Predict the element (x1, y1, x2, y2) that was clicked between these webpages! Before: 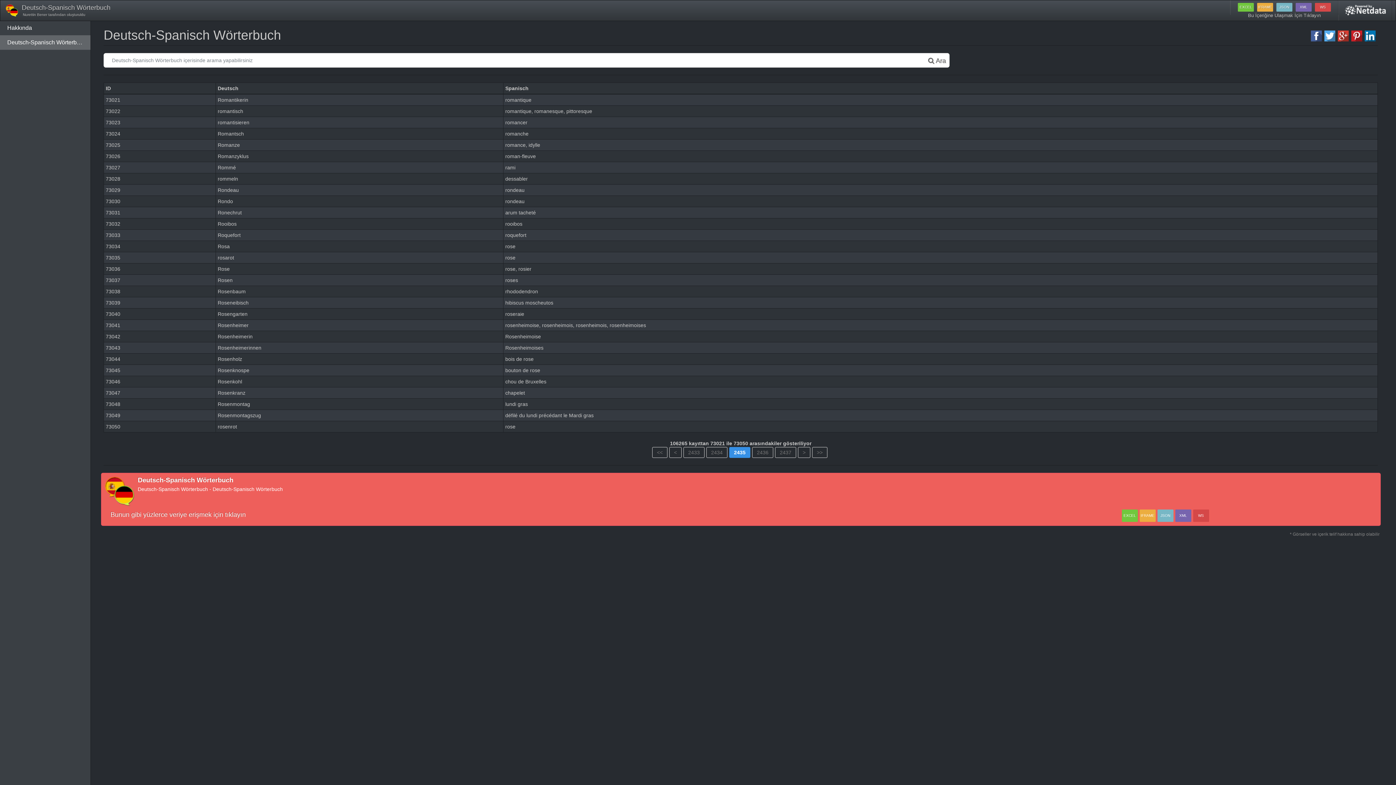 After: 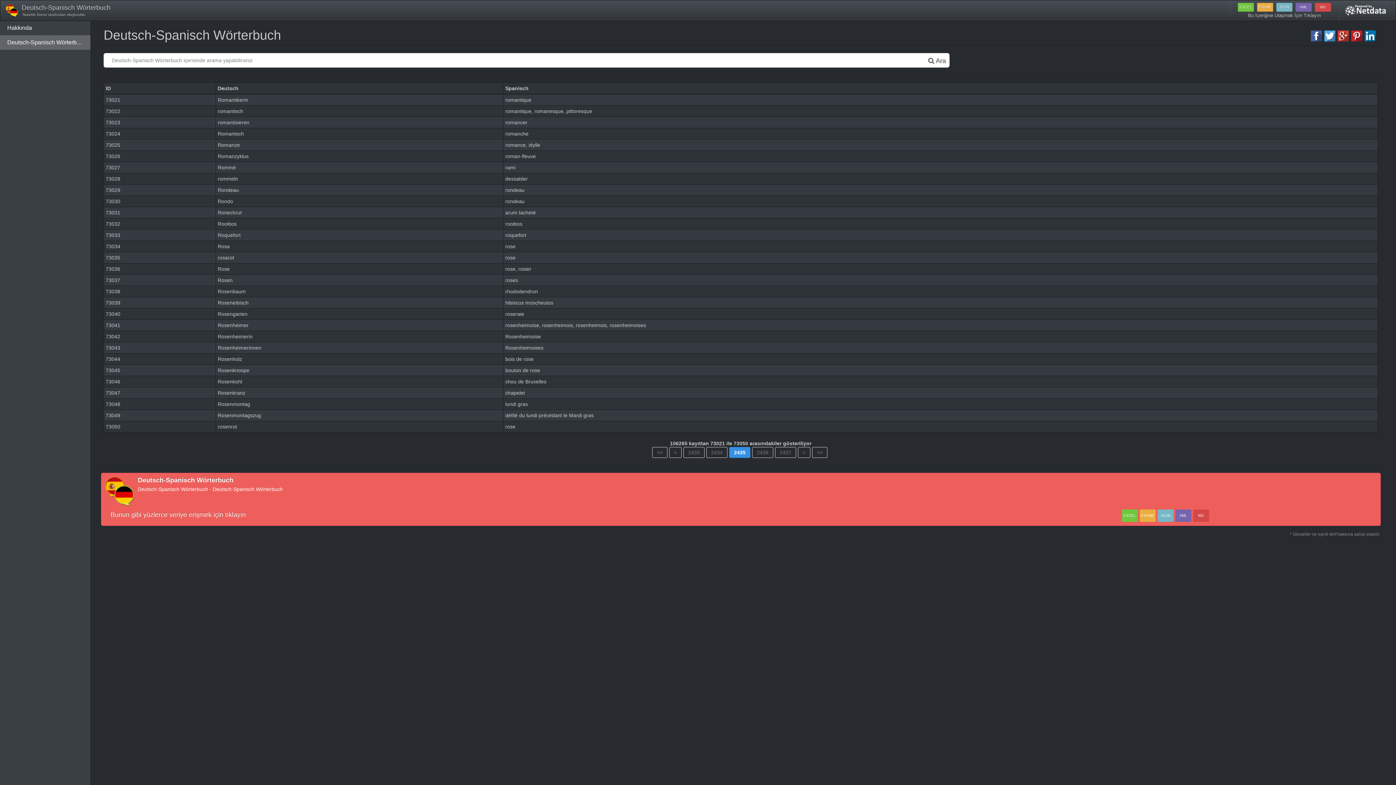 Action: bbox: (1324, 30, 1336, 41)